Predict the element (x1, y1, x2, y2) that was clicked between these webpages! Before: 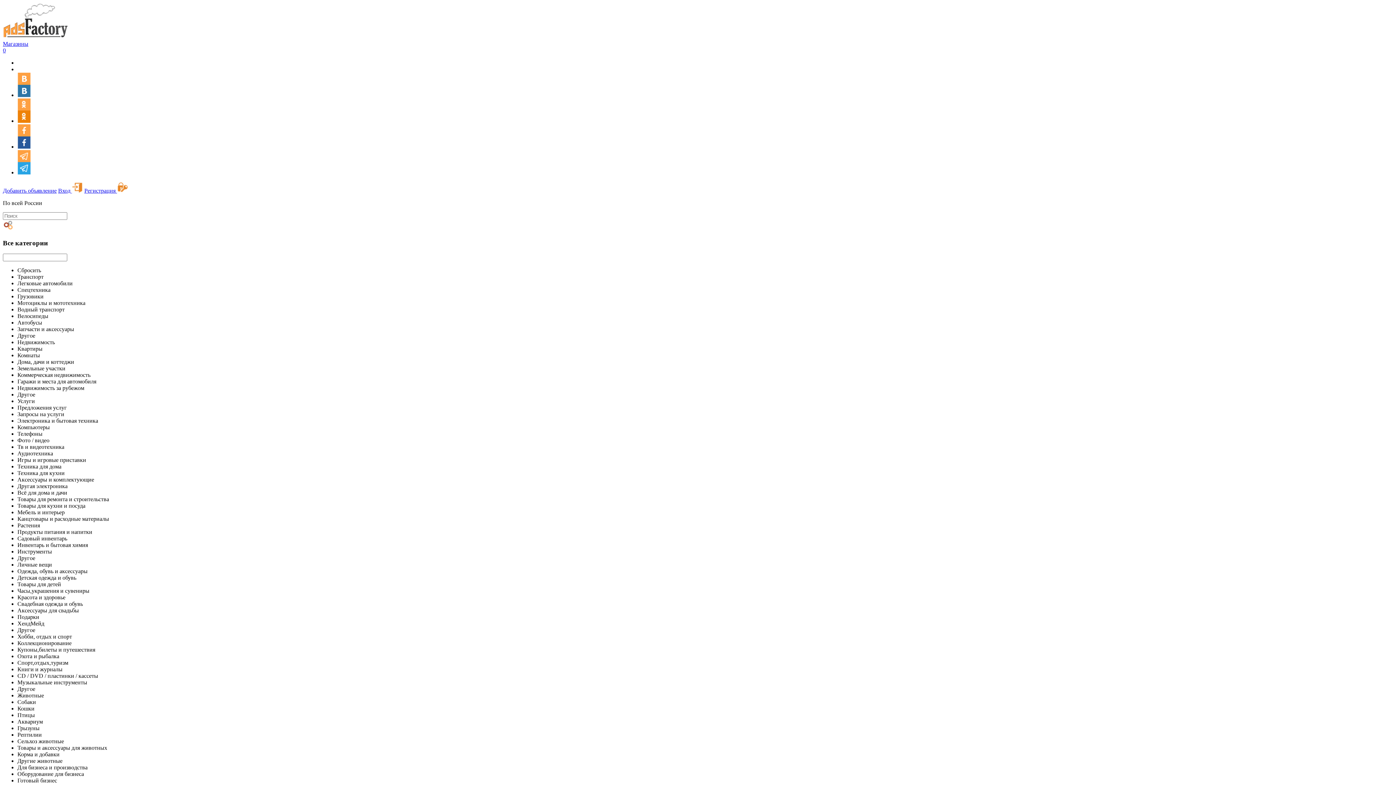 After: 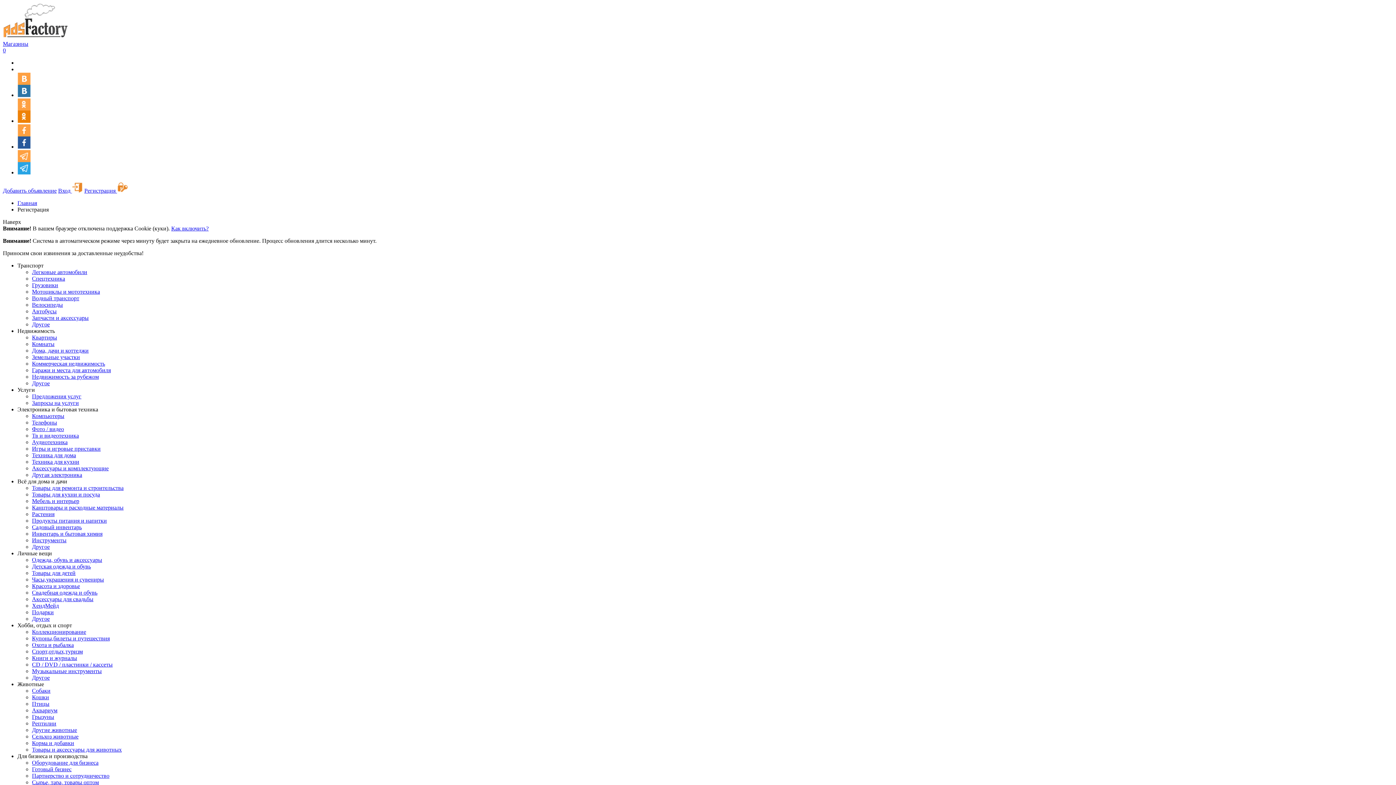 Action: bbox: (84, 187, 128, 193) label: Регистрация 